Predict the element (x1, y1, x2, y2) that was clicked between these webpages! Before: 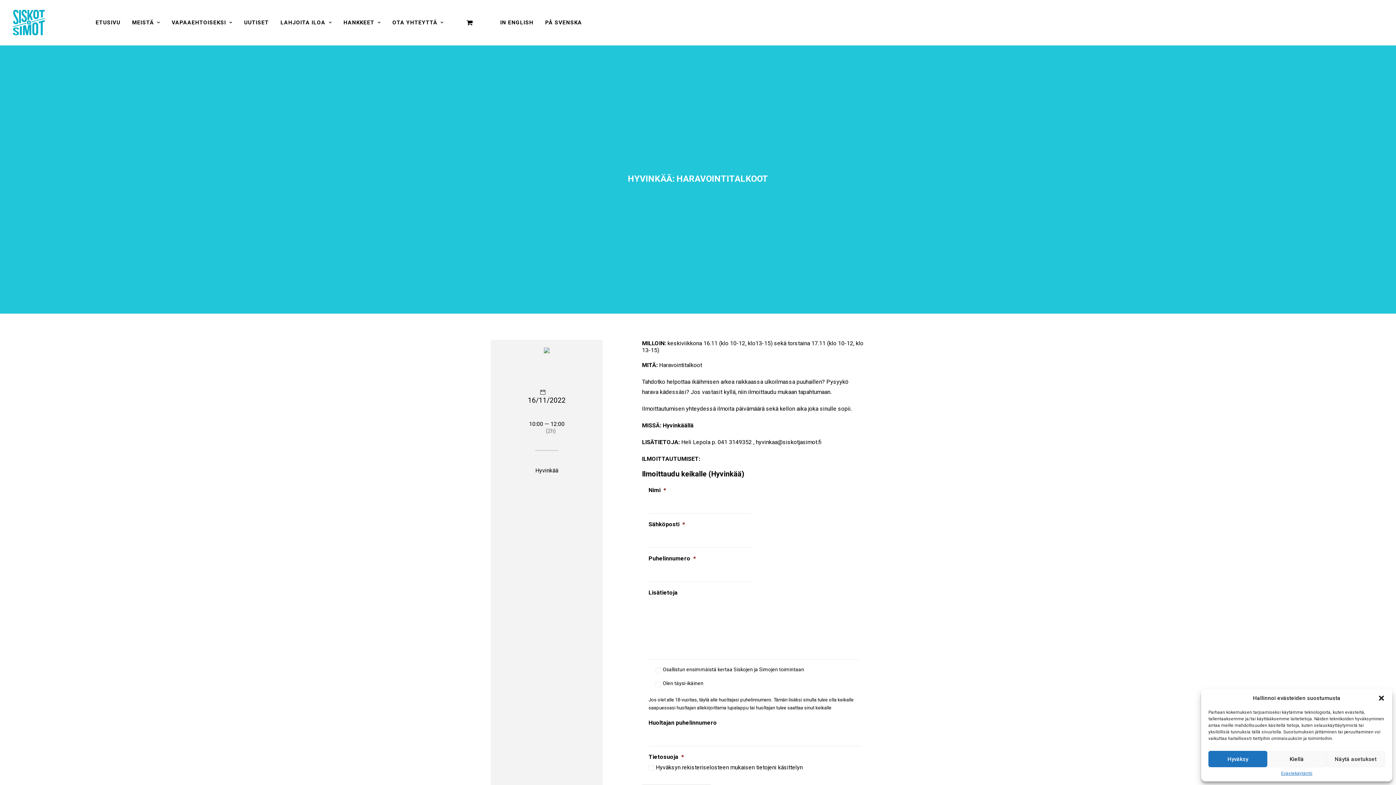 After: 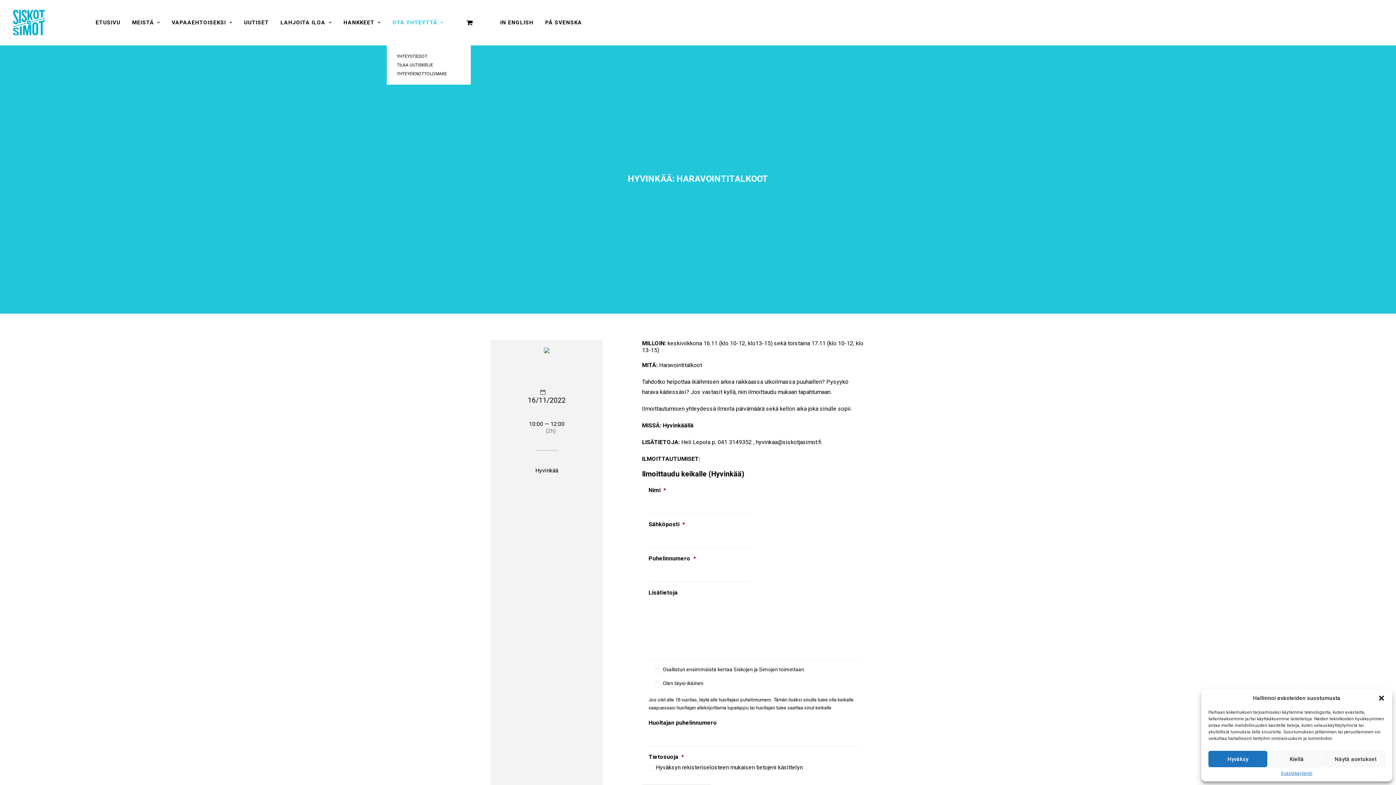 Action: label: OTA YHTEYTTÄ bbox: (387, 0, 448, 45)